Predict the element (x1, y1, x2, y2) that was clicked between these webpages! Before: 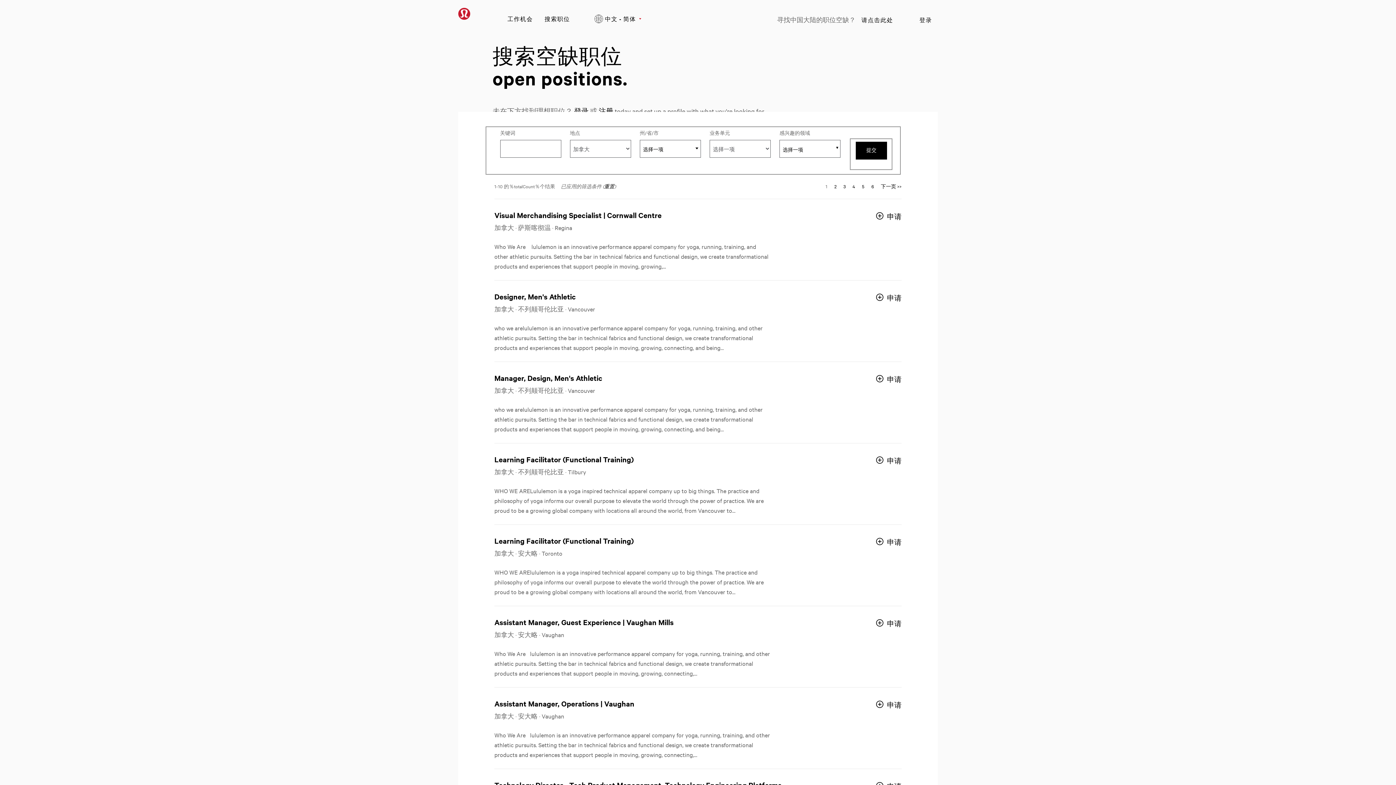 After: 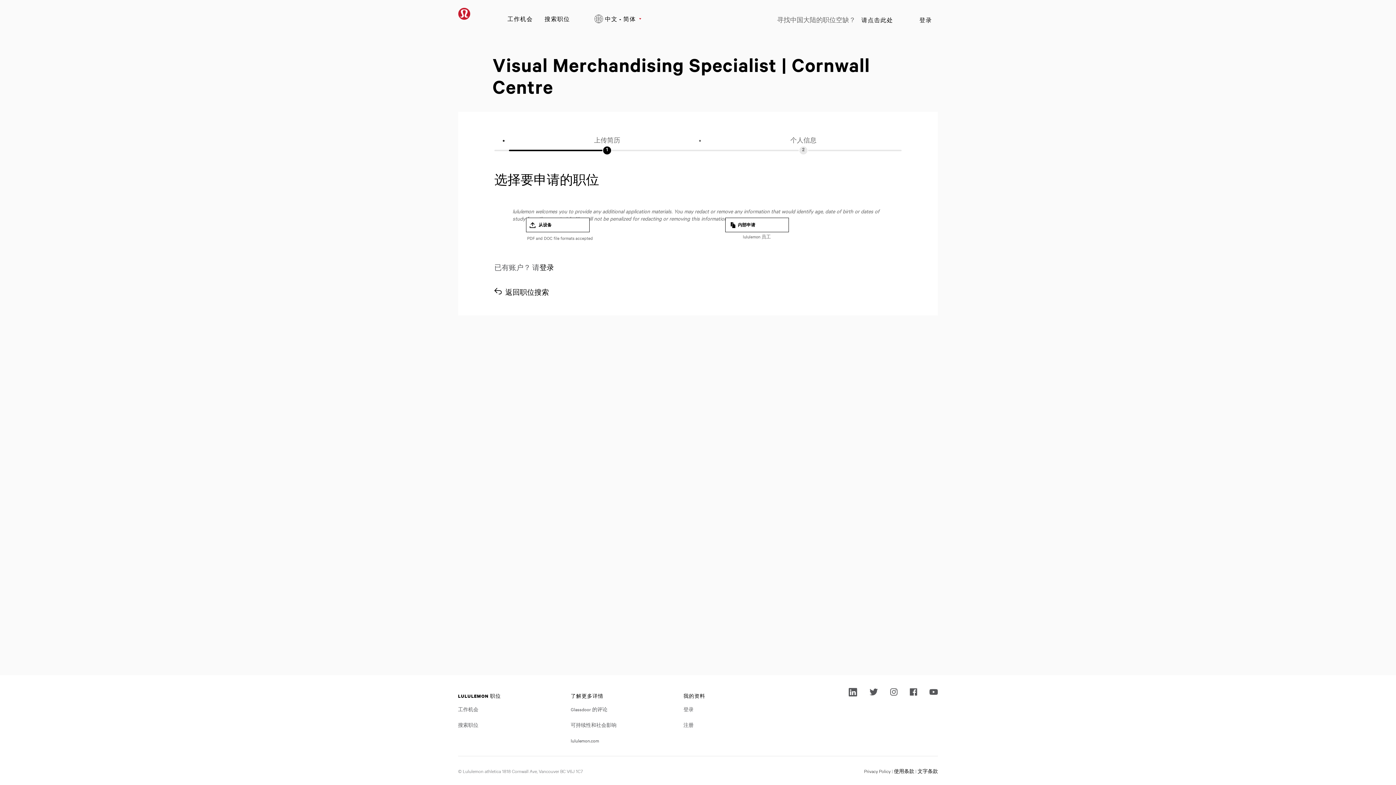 Action: bbox: (876, 212, 901, 223) label: 申请